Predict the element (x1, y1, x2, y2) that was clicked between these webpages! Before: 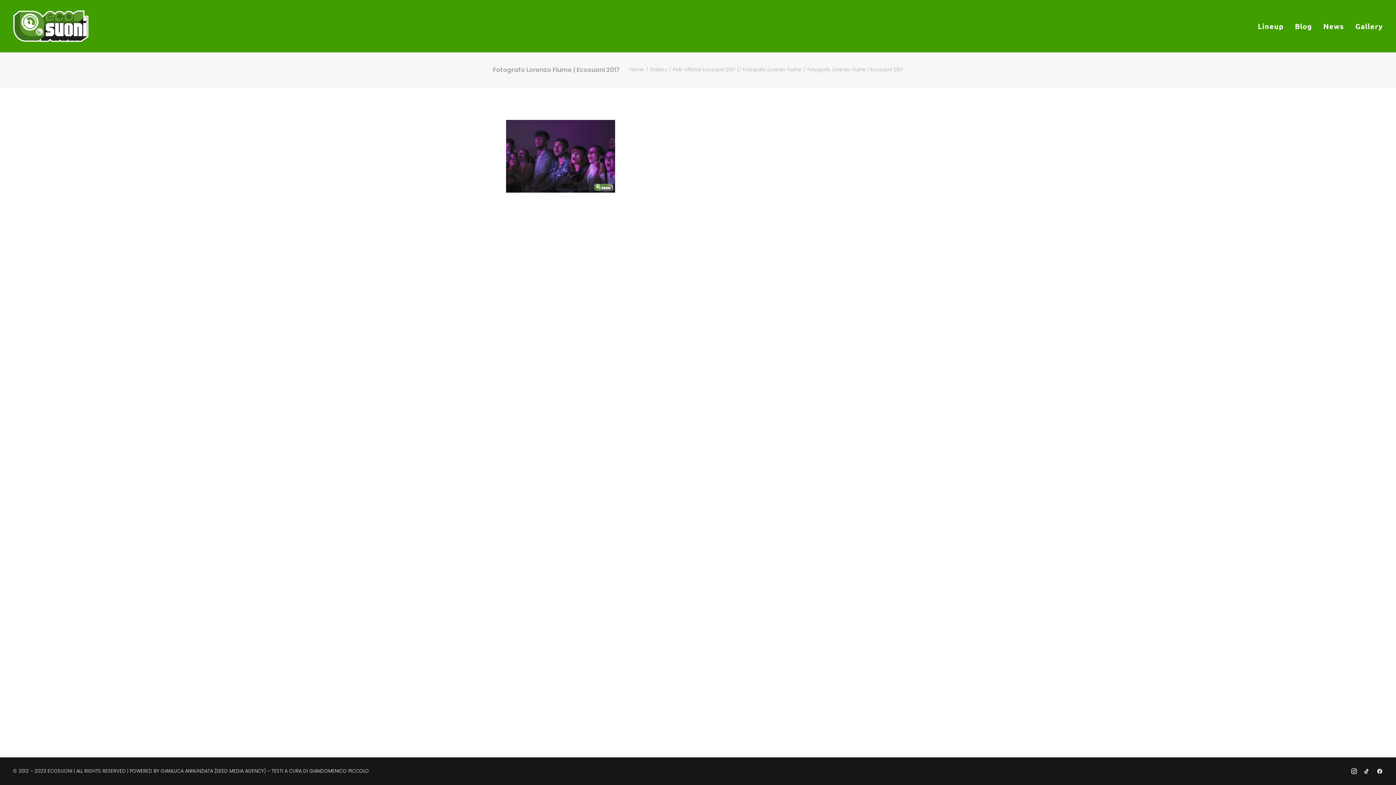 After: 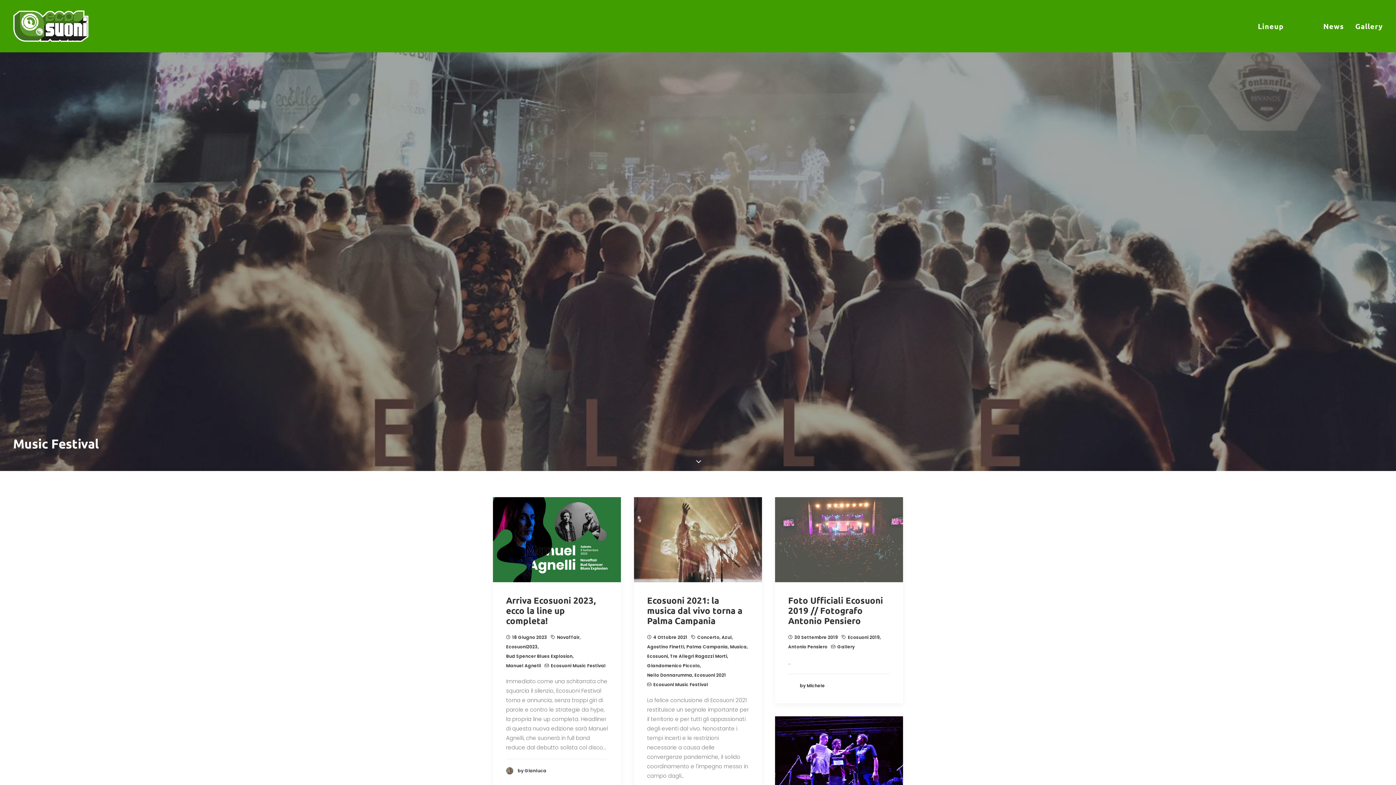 Action: bbox: (1290, 0, 1317, 52) label: Blog